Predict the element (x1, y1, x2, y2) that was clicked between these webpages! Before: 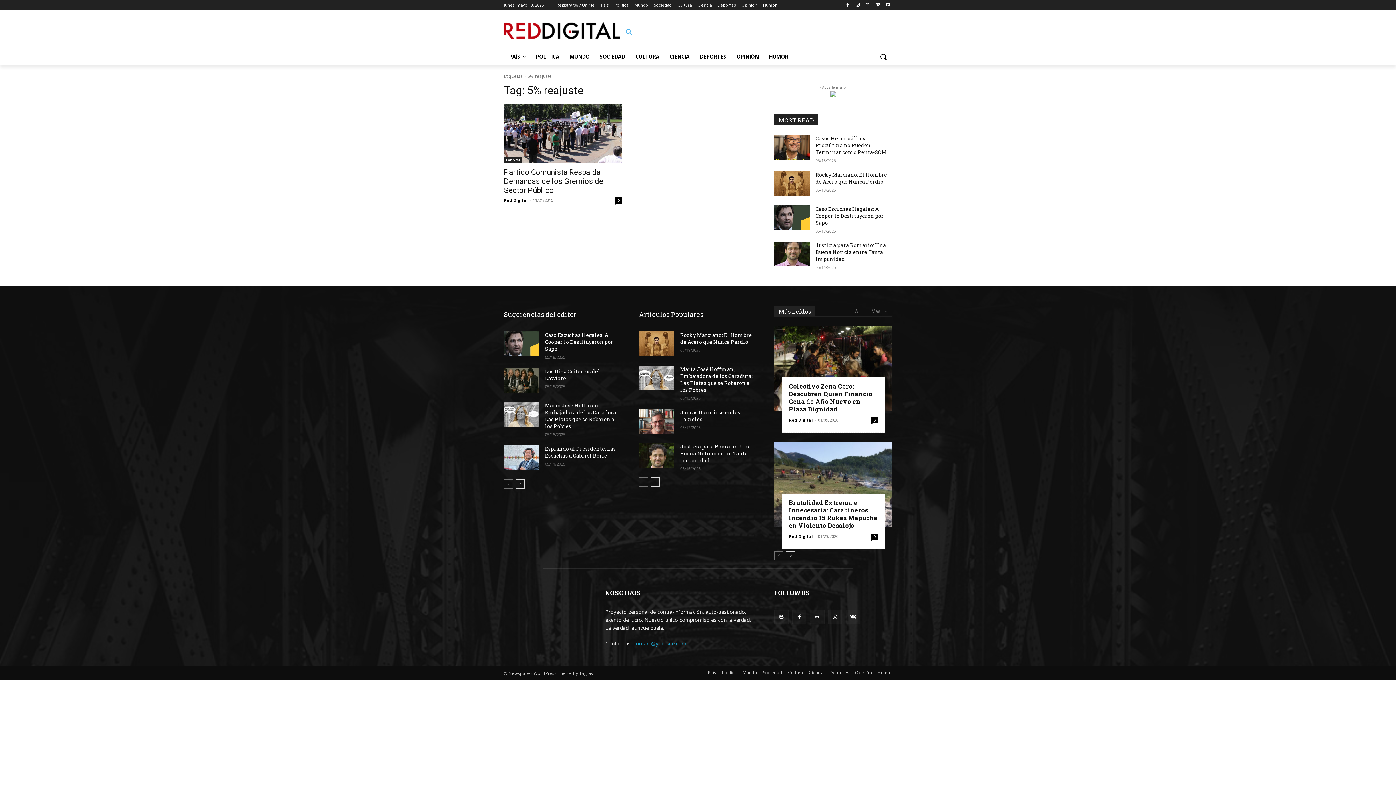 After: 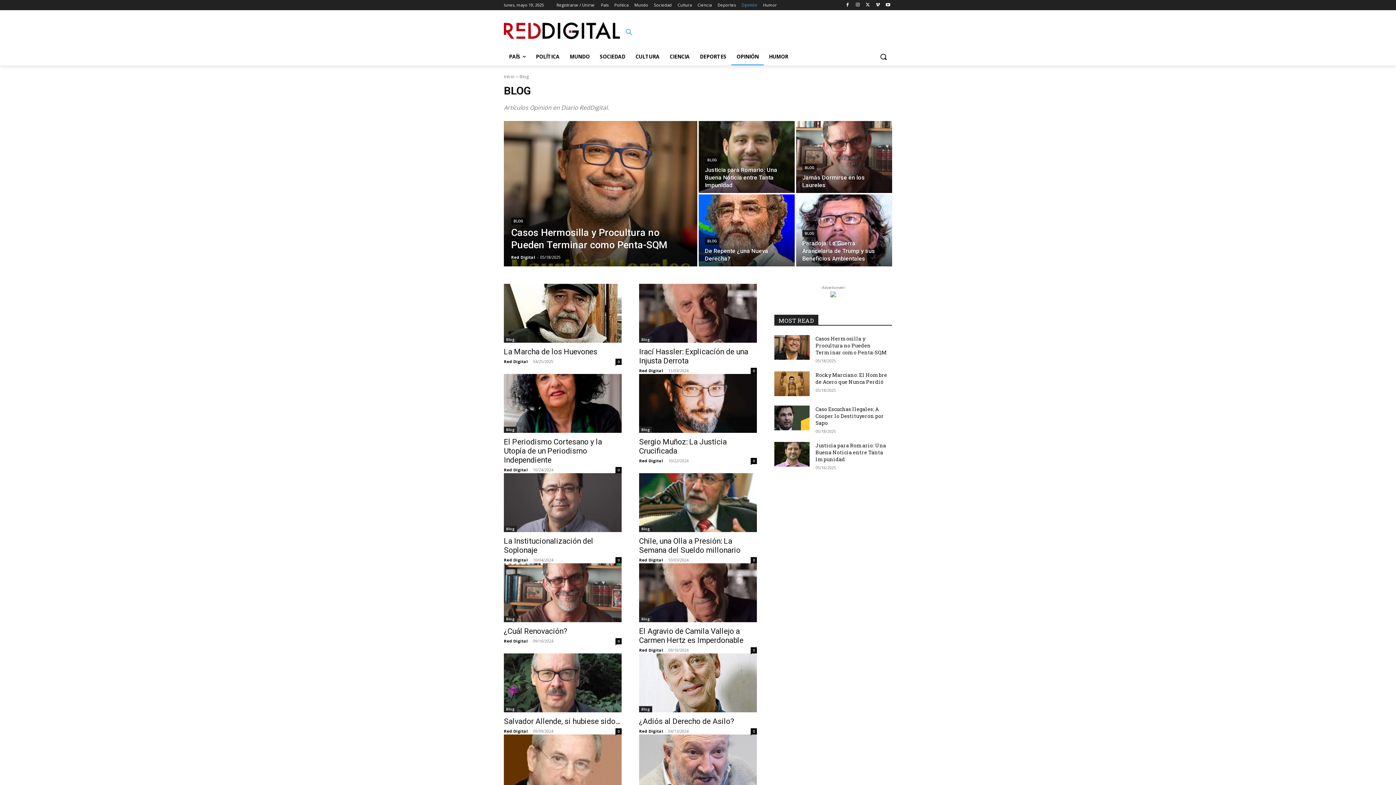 Action: label: Opinión bbox: (741, 0, 757, 10)